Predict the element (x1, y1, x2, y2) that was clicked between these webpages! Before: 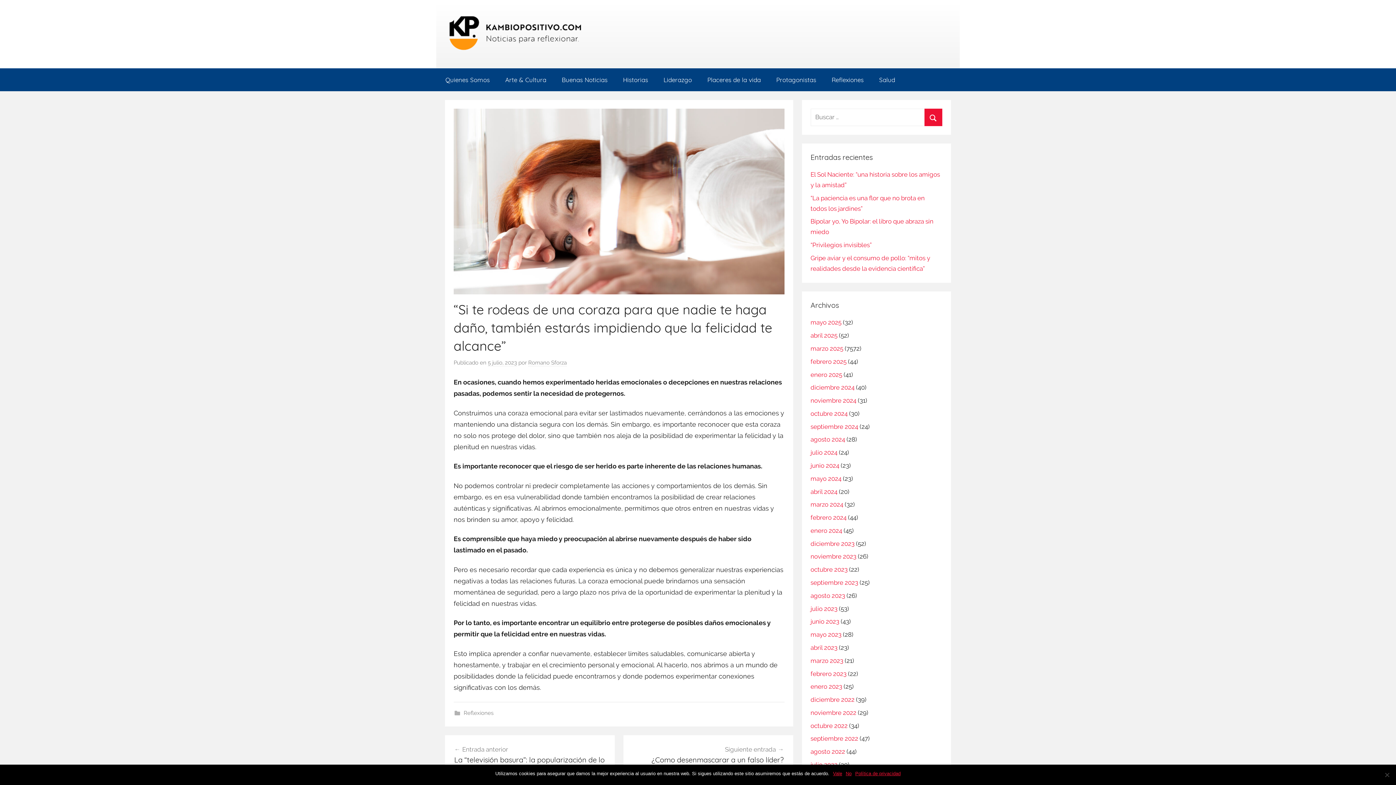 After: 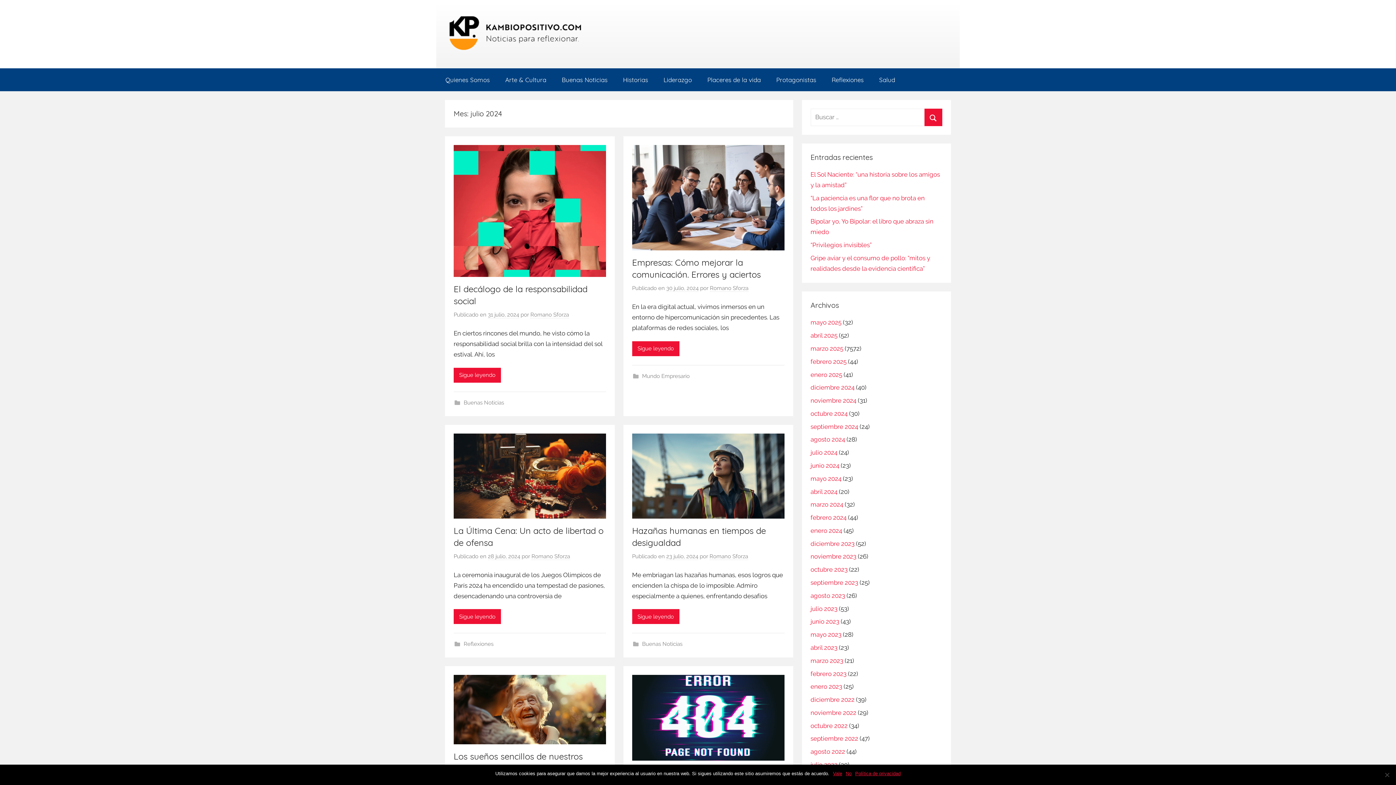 Action: label: julio 2024 bbox: (810, 449, 837, 456)